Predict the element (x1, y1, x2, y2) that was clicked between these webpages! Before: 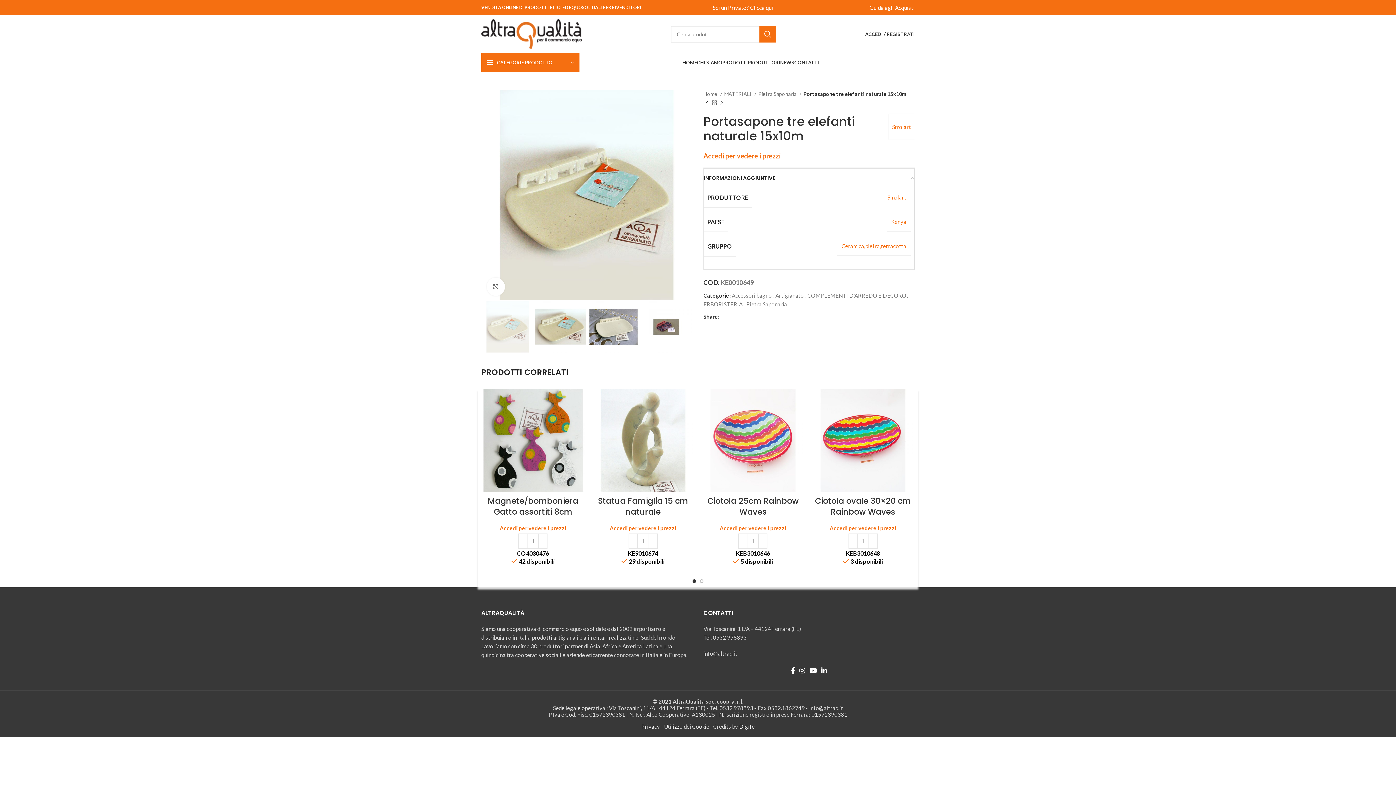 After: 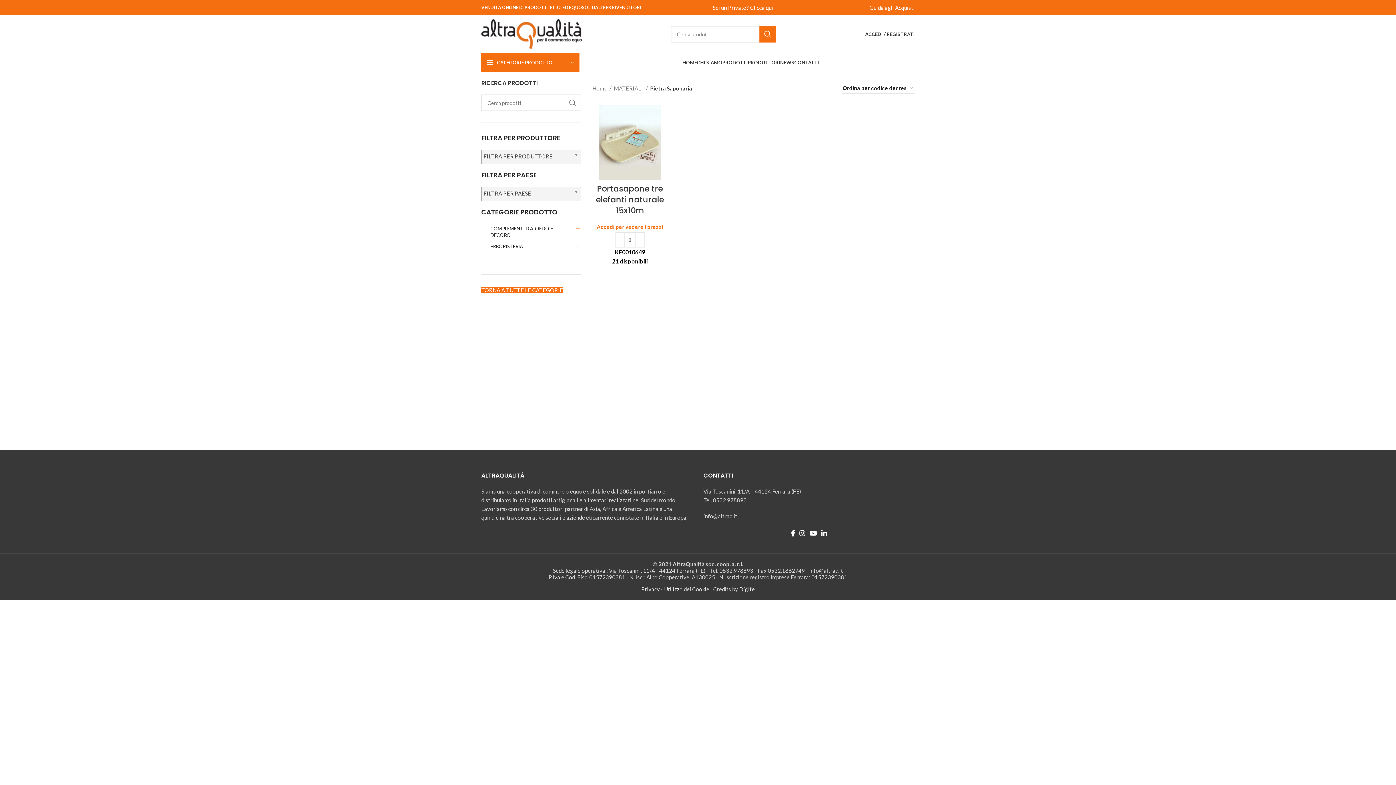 Action: bbox: (746, 301, 787, 307) label: Pietra Saponaria